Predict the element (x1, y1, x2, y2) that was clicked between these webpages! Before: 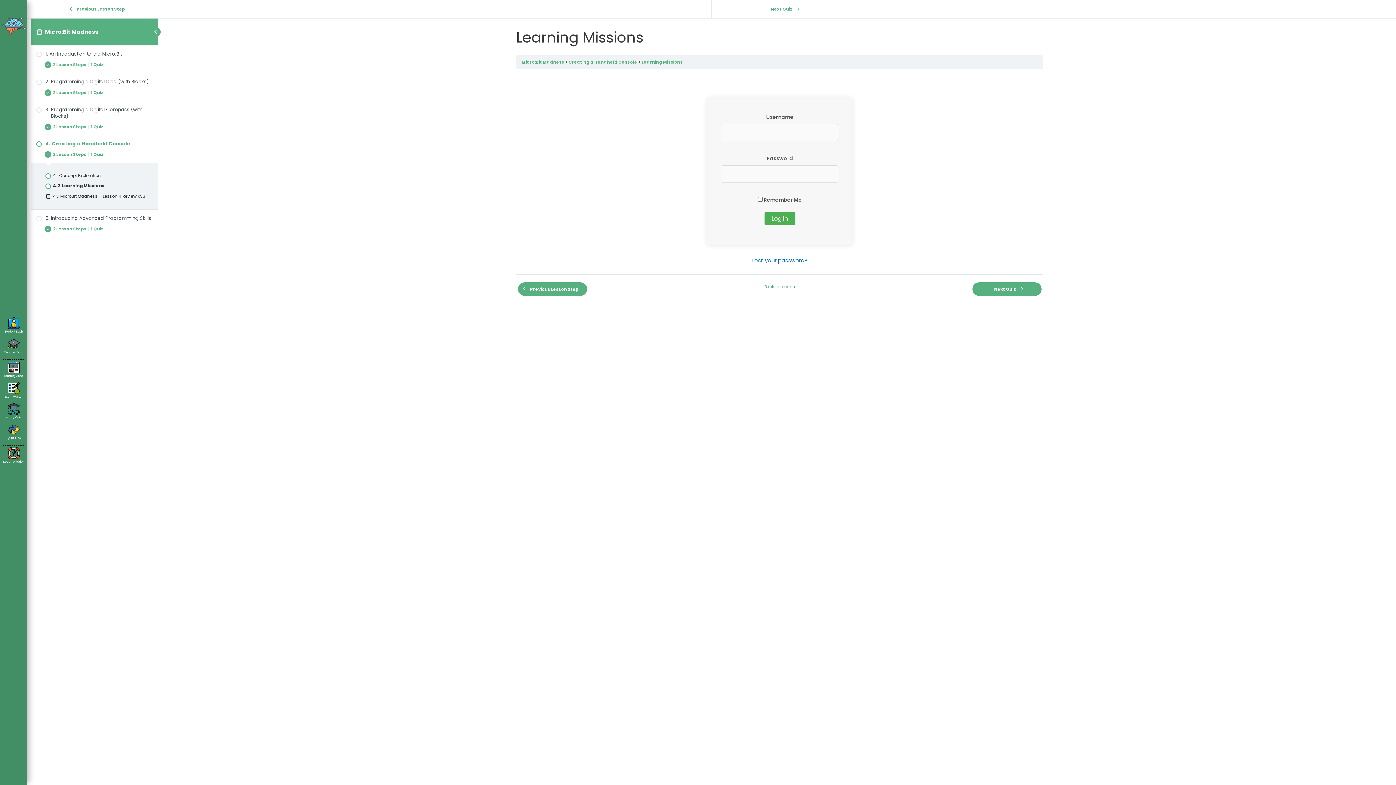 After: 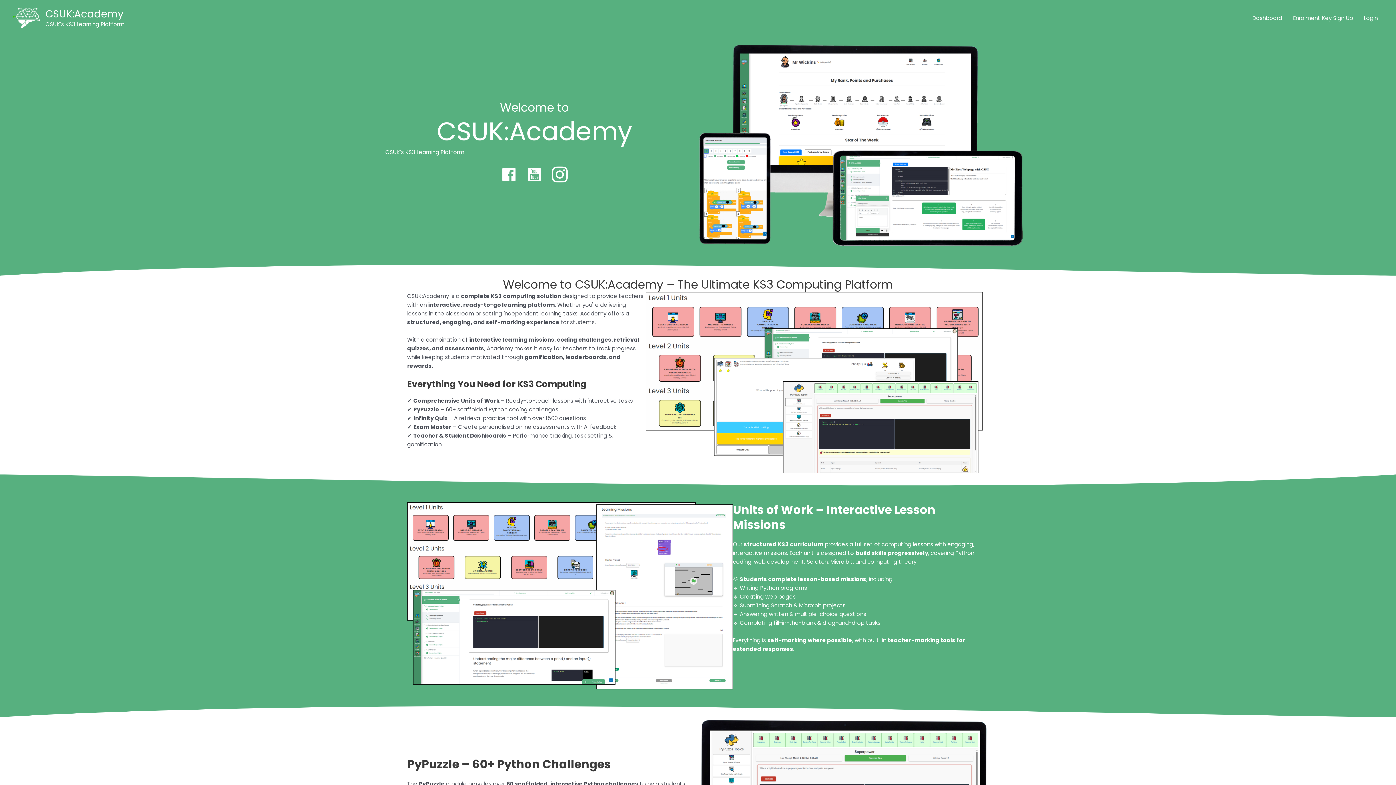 Action: bbox: (1, 22, 25, 29)